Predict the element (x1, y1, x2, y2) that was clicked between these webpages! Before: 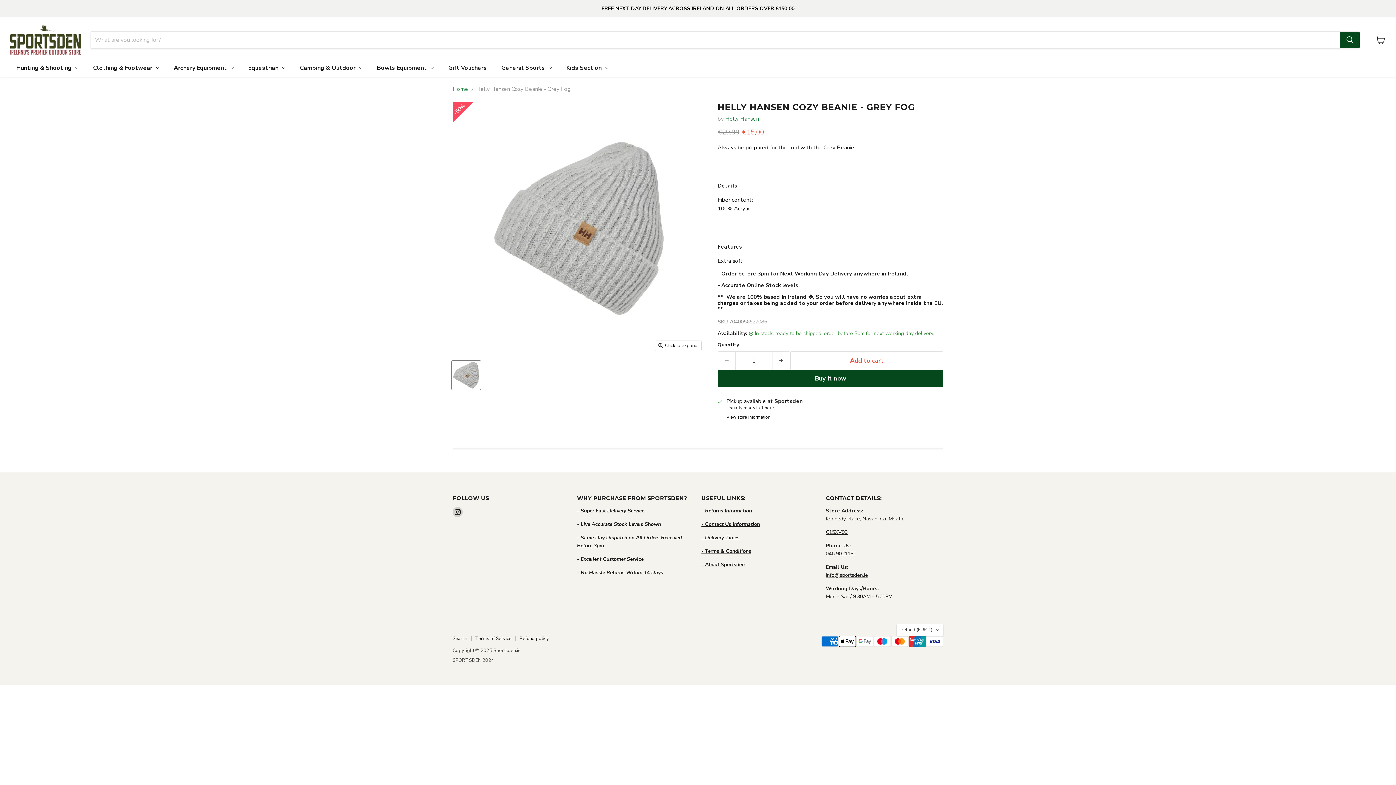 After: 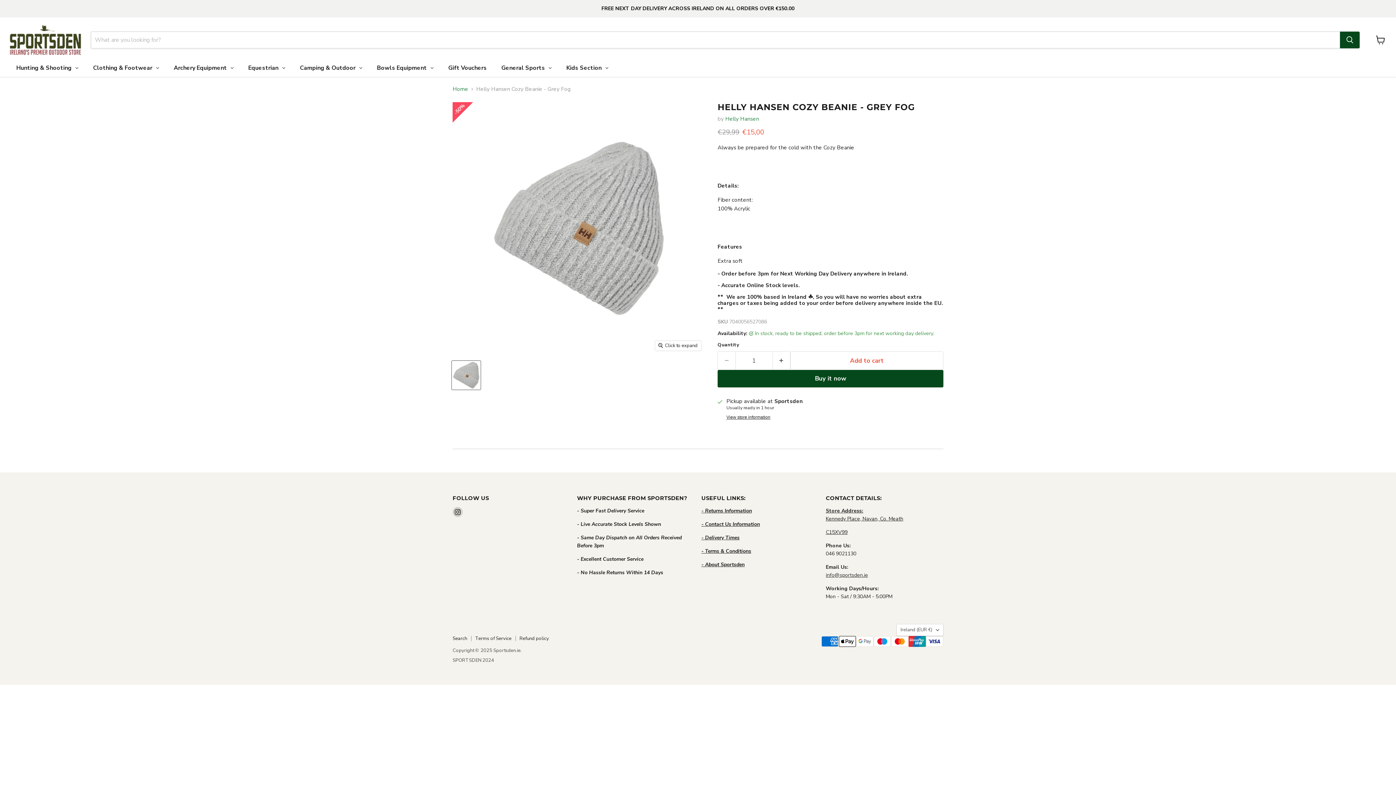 Action: label: info@sportsden.ie bbox: (826, 572, 868, 579)